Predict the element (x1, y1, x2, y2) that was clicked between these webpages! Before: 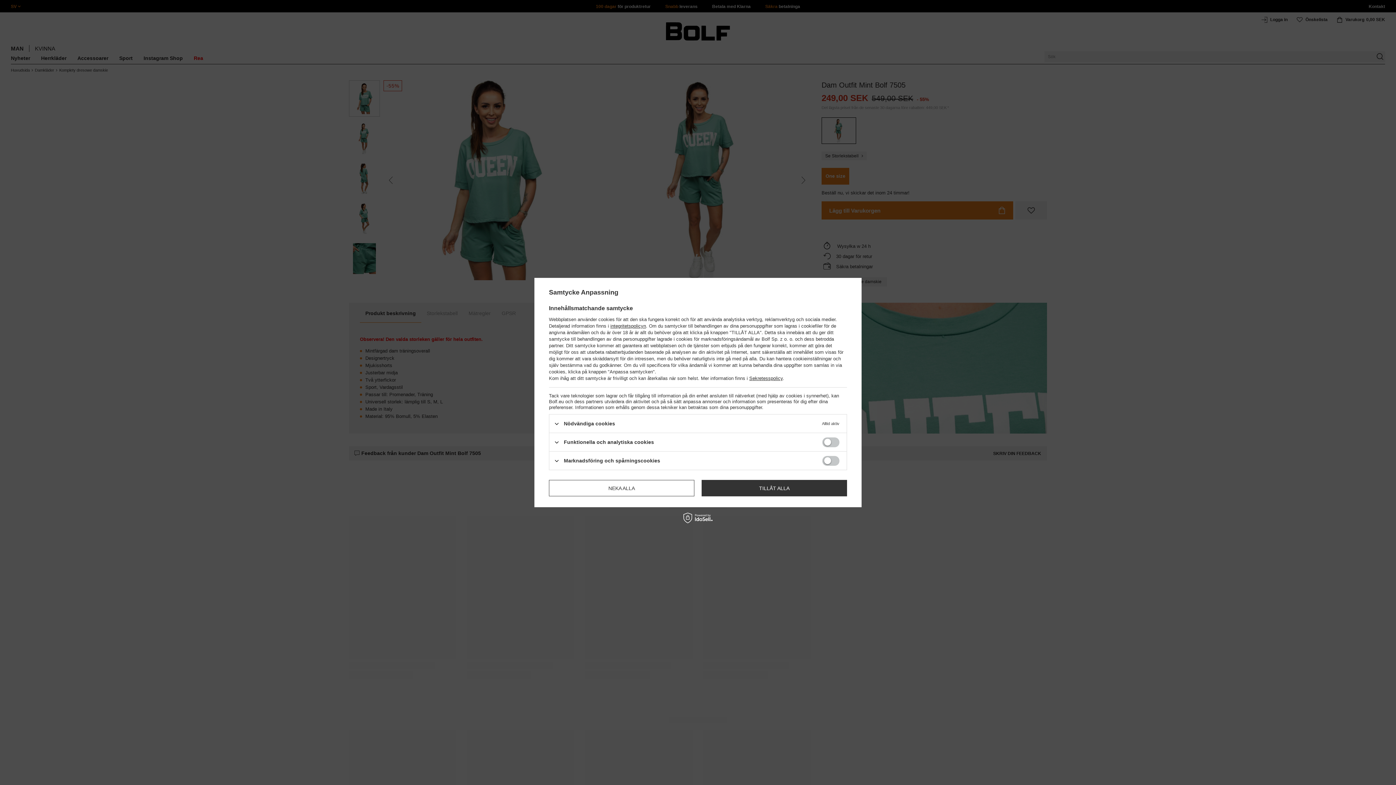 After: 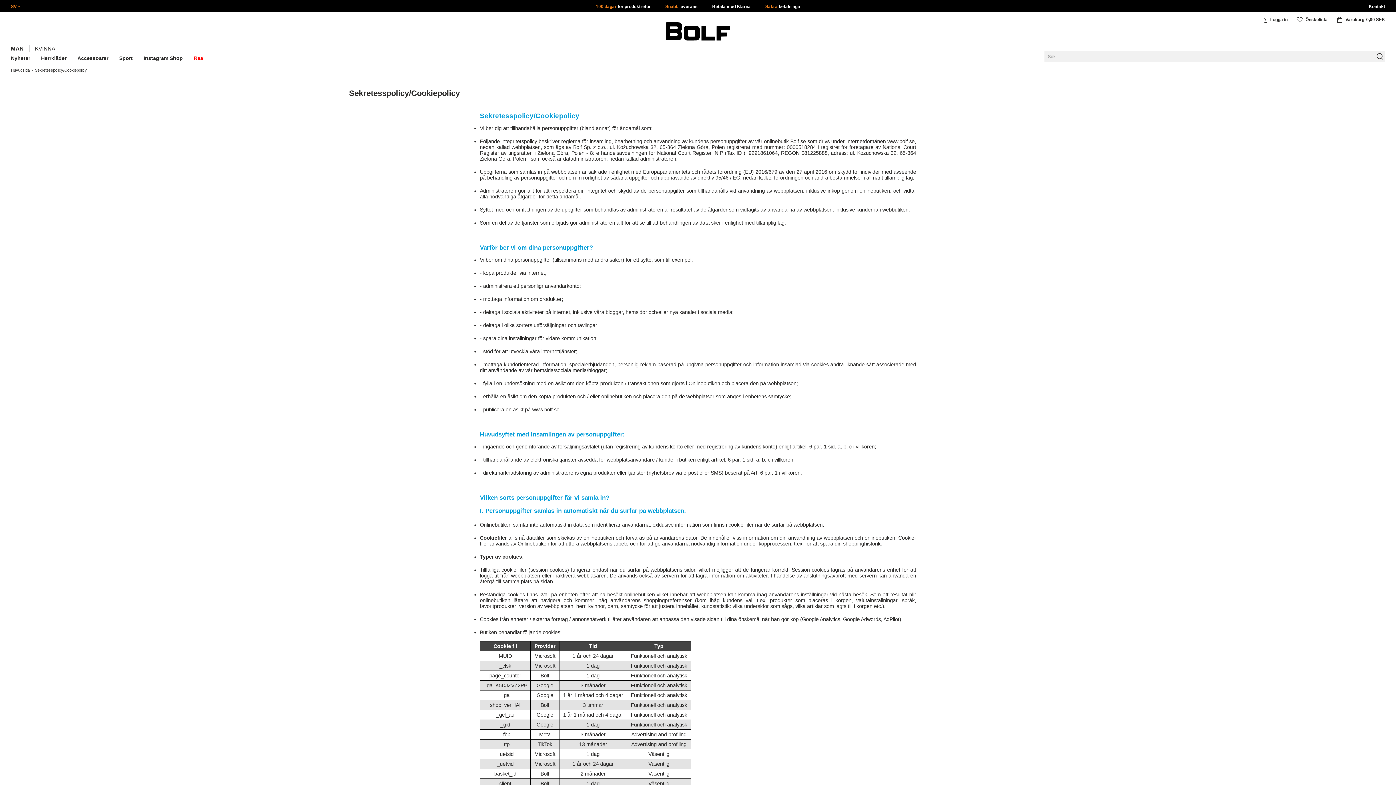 Action: bbox: (749, 375, 782, 381) label: Sekretesspolicy